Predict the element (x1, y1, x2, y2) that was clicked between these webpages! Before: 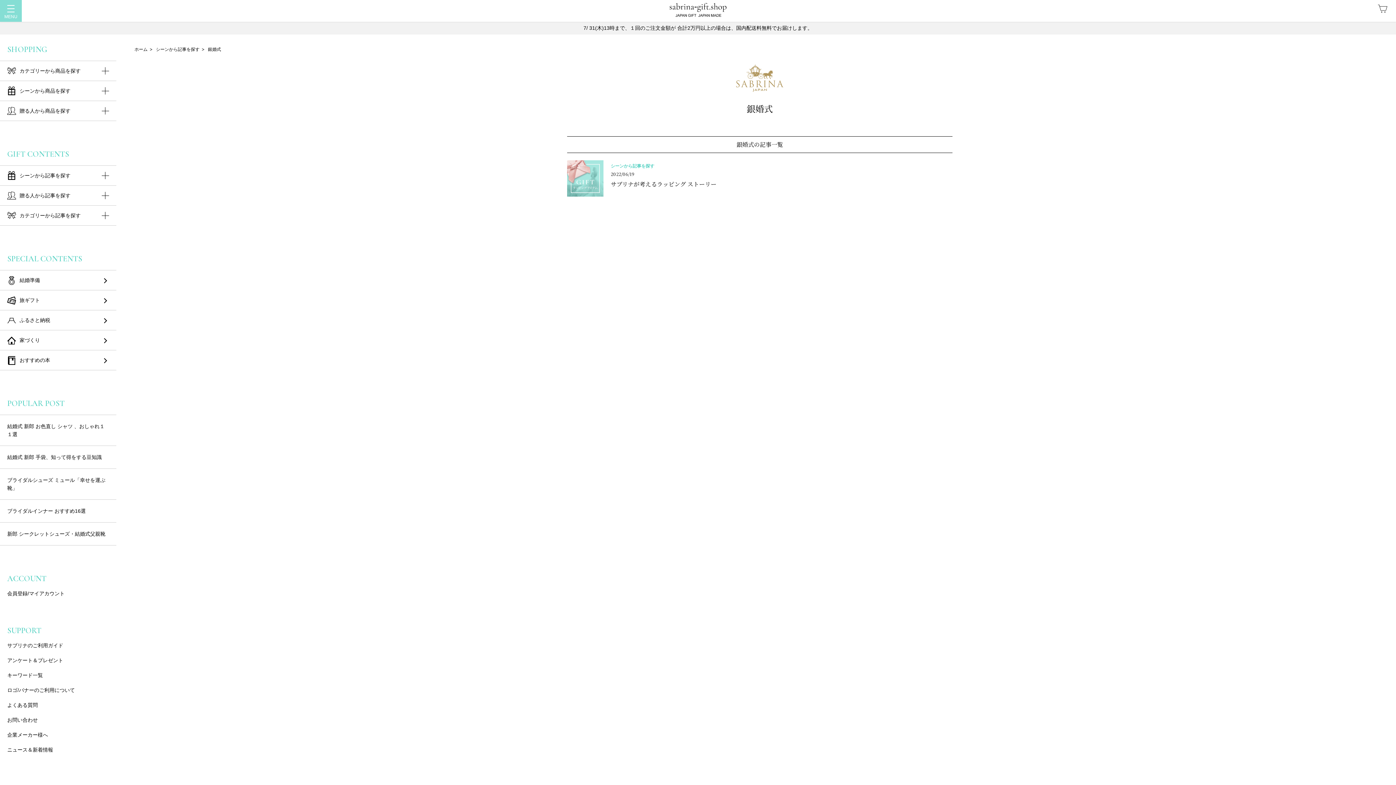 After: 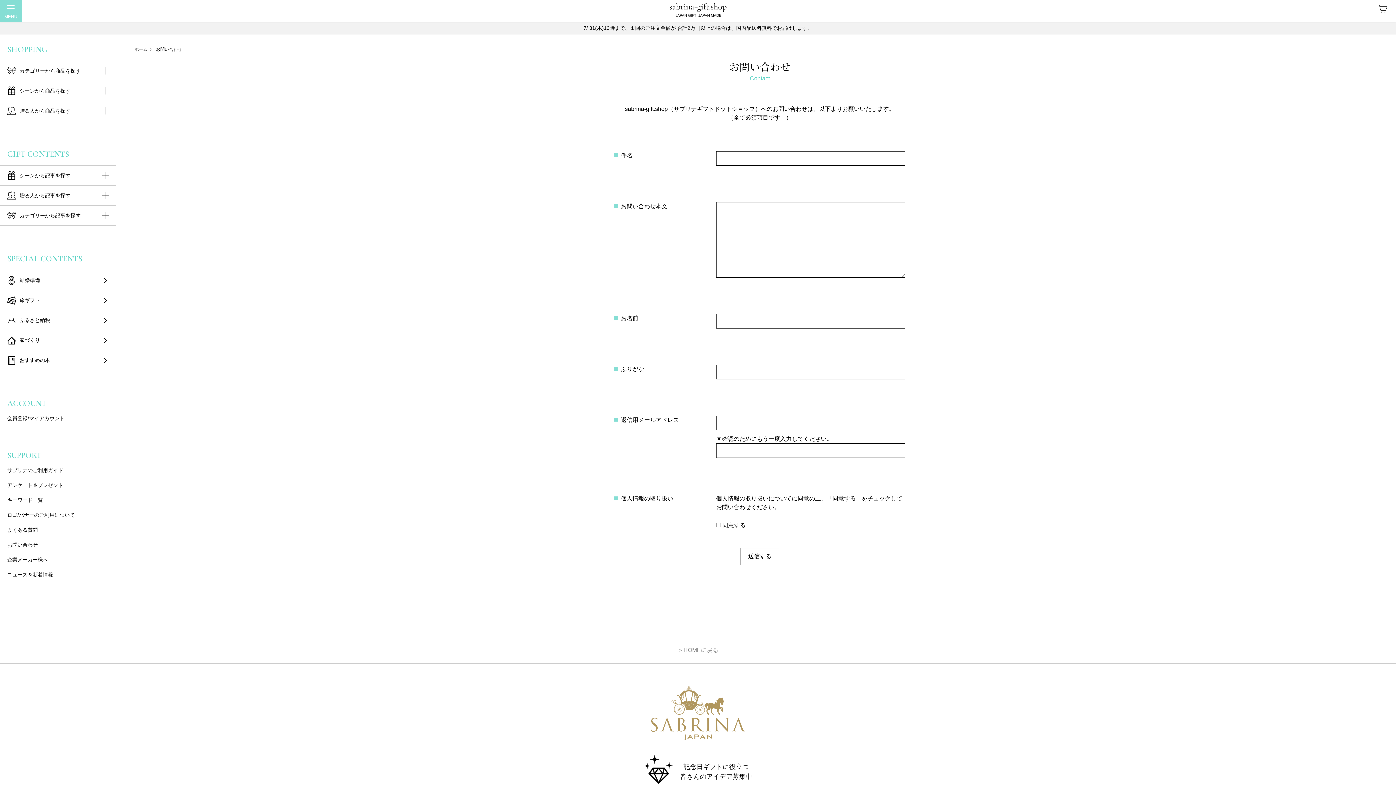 Action: label: お問い合わせ bbox: (7, 713, 37, 728)